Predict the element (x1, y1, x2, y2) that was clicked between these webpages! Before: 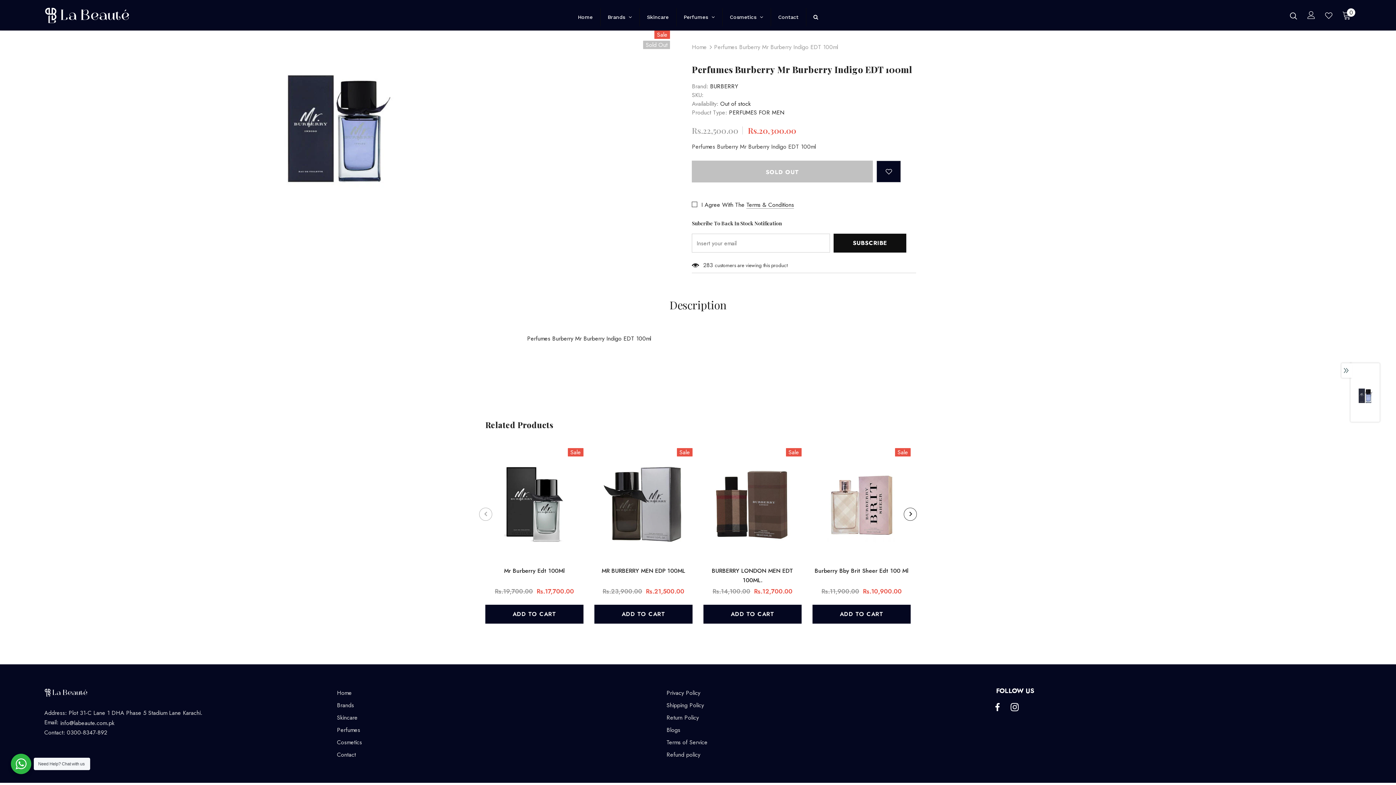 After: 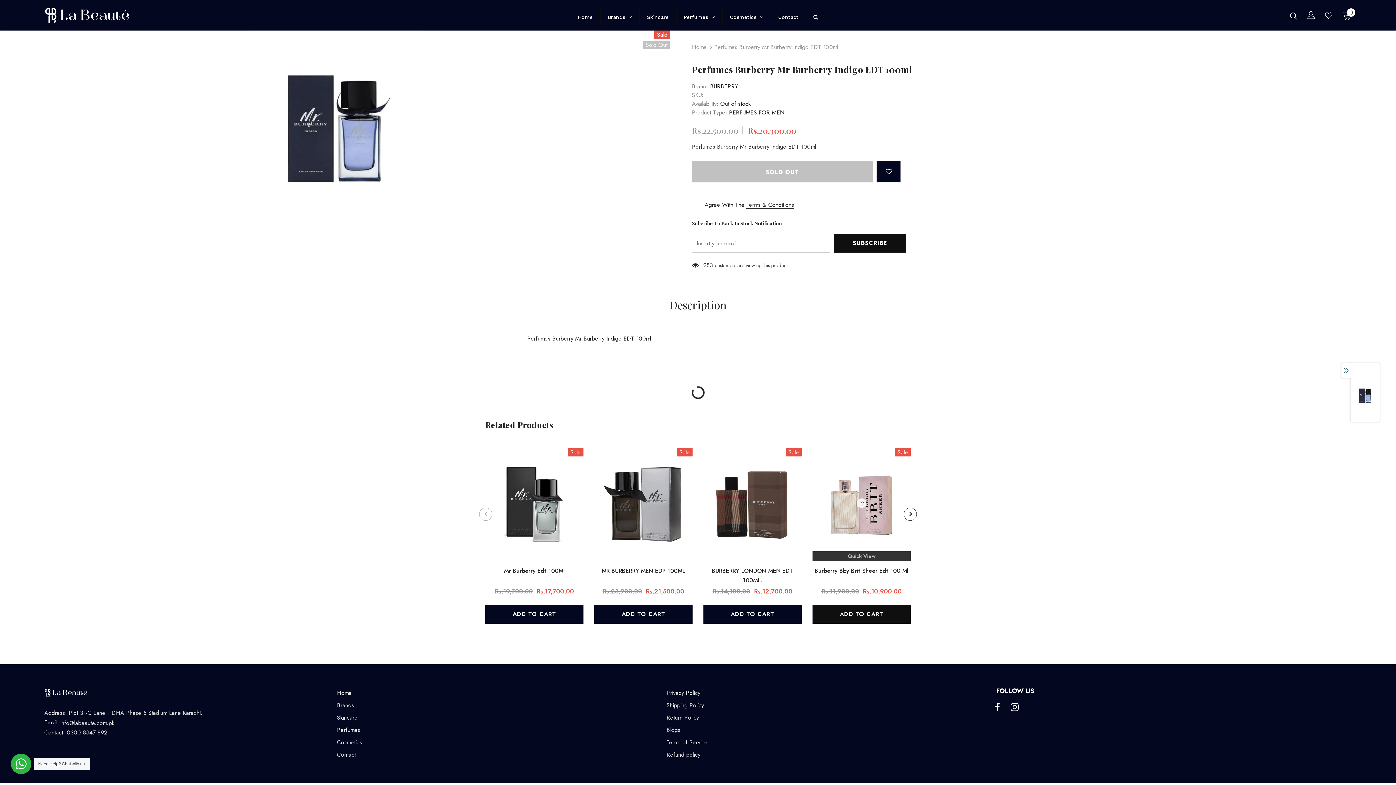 Action: bbox: (812, 605, 910, 624) label: ADD TO CART